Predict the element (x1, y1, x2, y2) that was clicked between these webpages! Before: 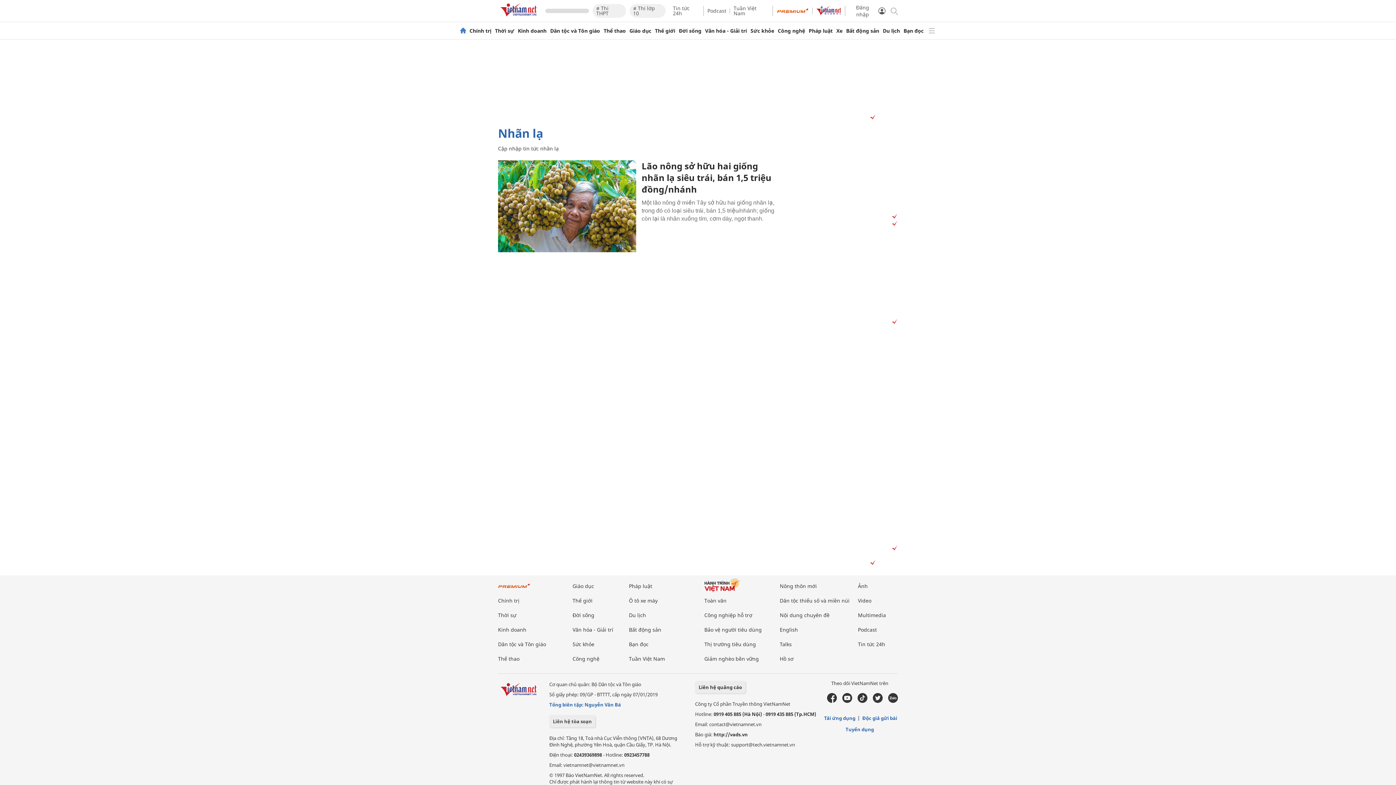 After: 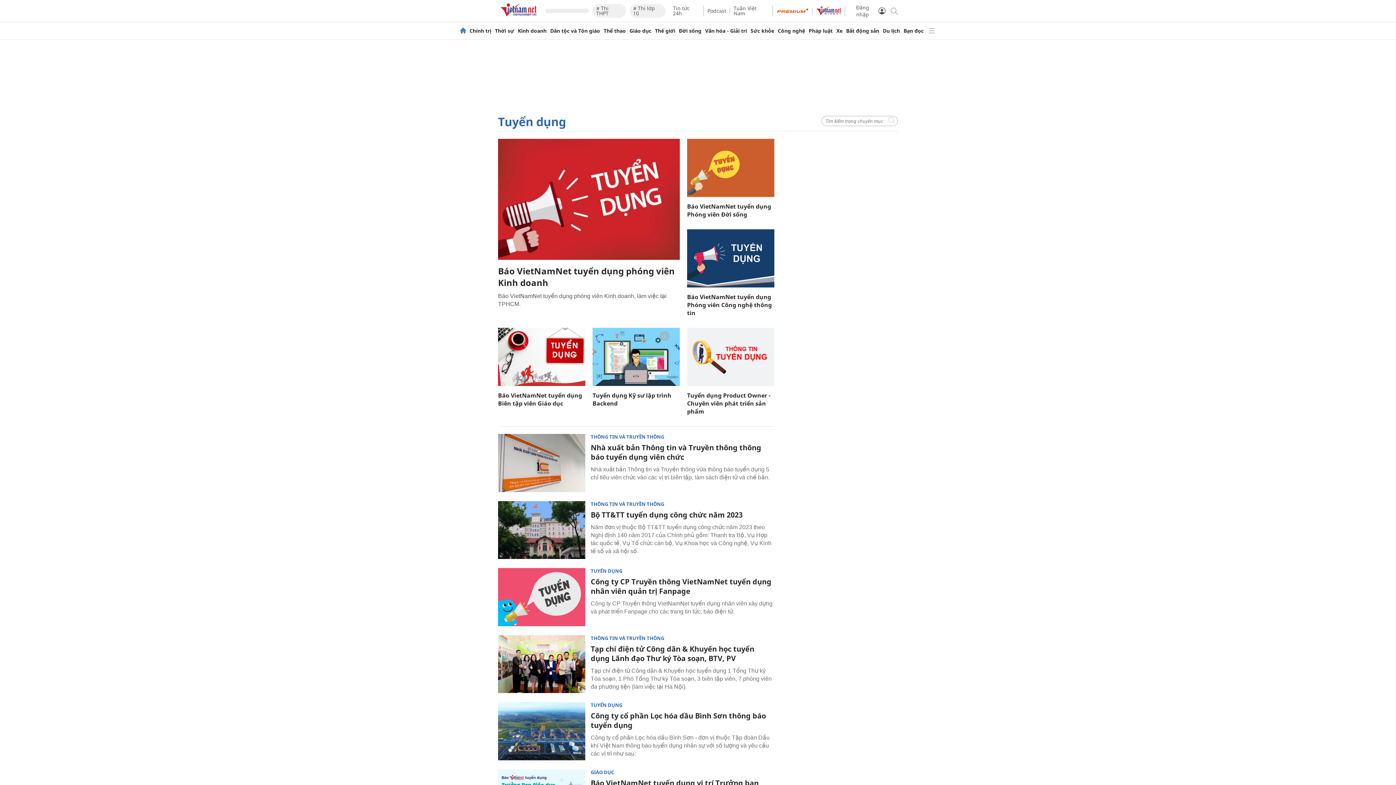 Action: bbox: (821, 726, 898, 733) label: Tuyển dụng